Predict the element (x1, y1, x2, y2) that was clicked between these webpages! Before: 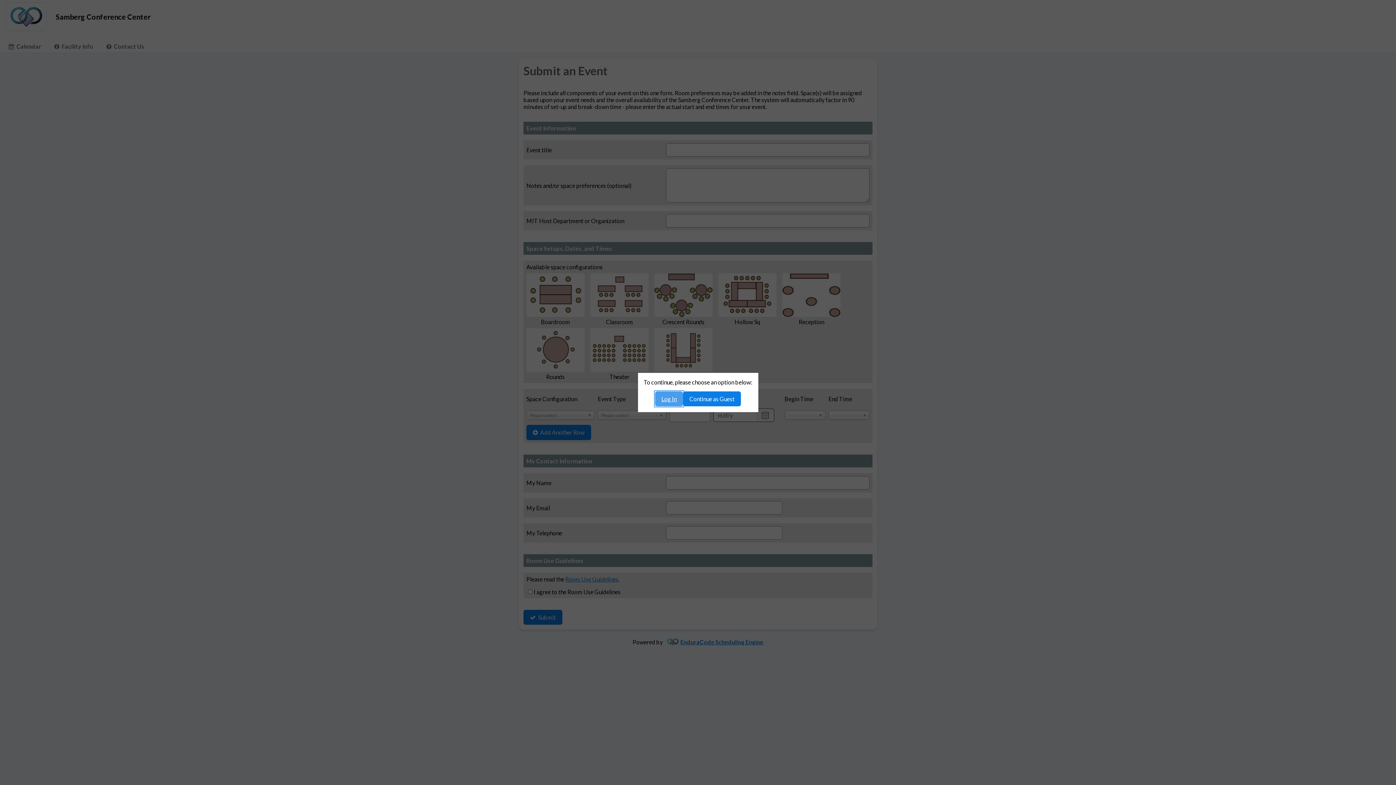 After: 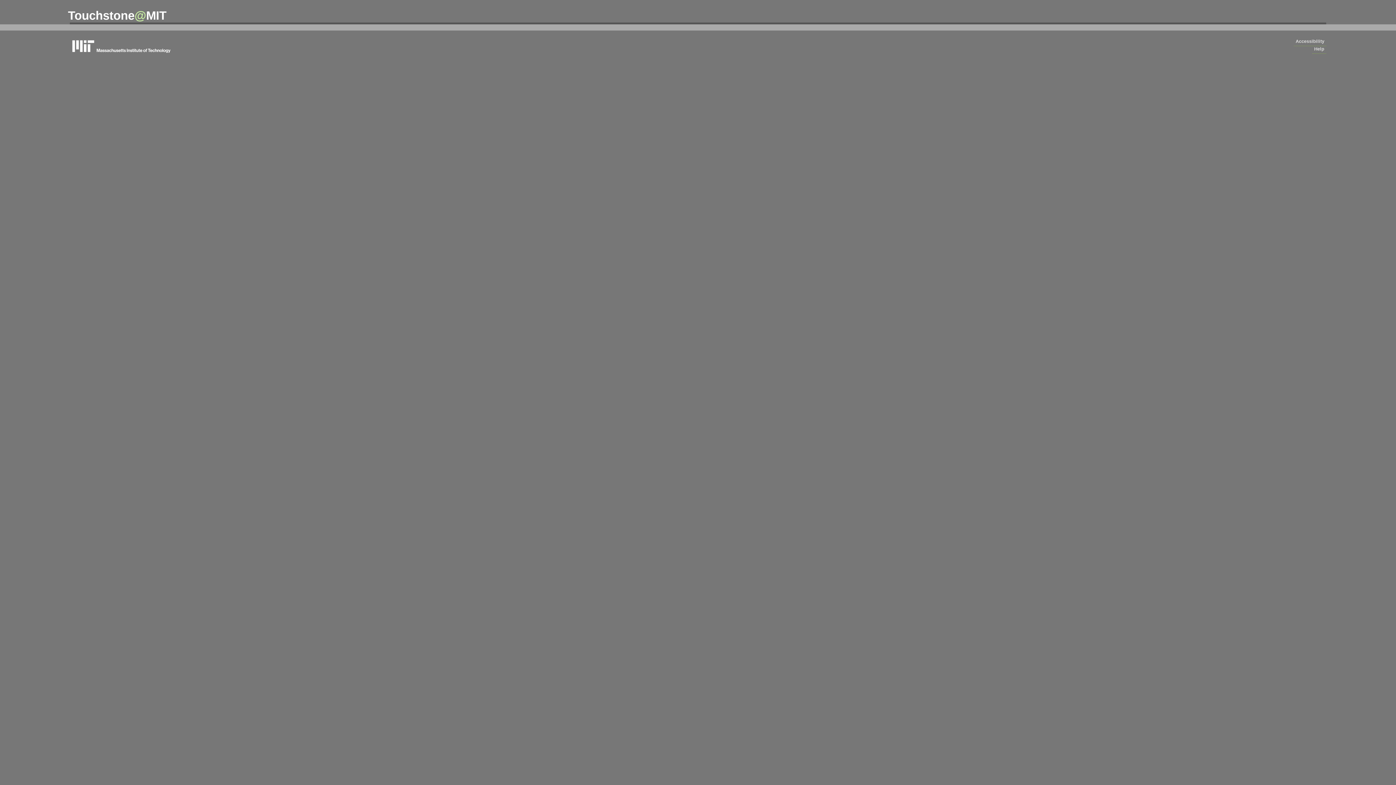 Action: bbox: (655, 391, 683, 406) label: Log In